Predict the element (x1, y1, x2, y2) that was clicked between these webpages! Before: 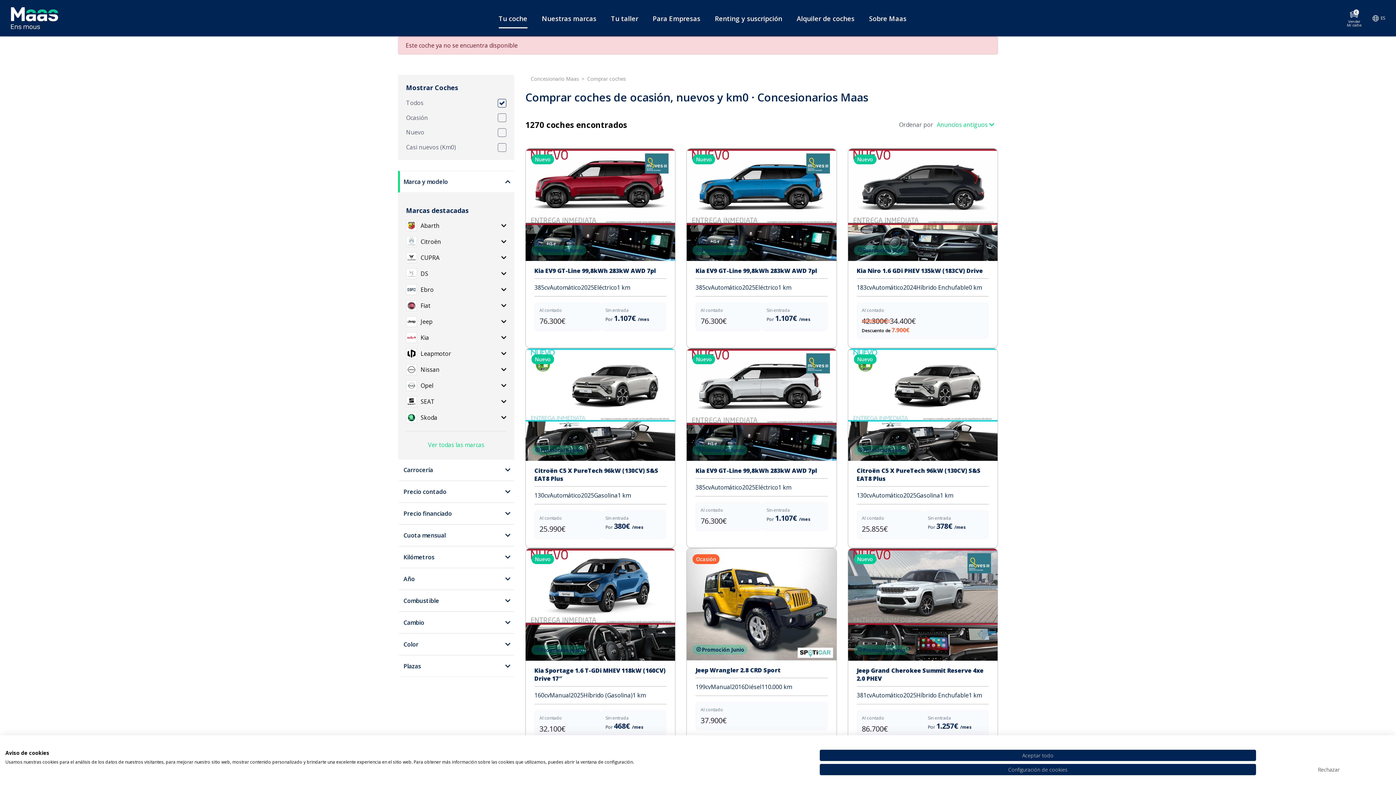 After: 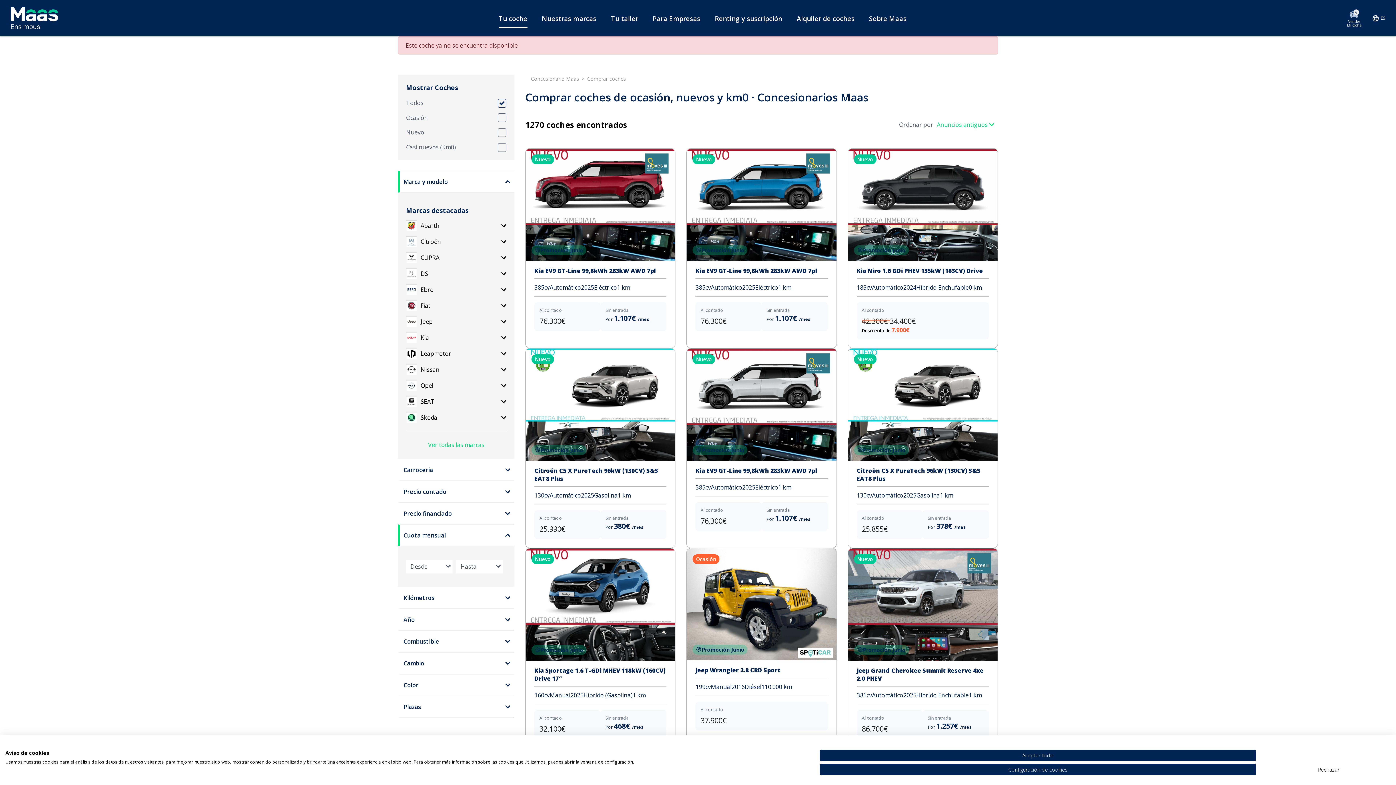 Action: label: Cuota mensual bbox: (398, 524, 514, 546)